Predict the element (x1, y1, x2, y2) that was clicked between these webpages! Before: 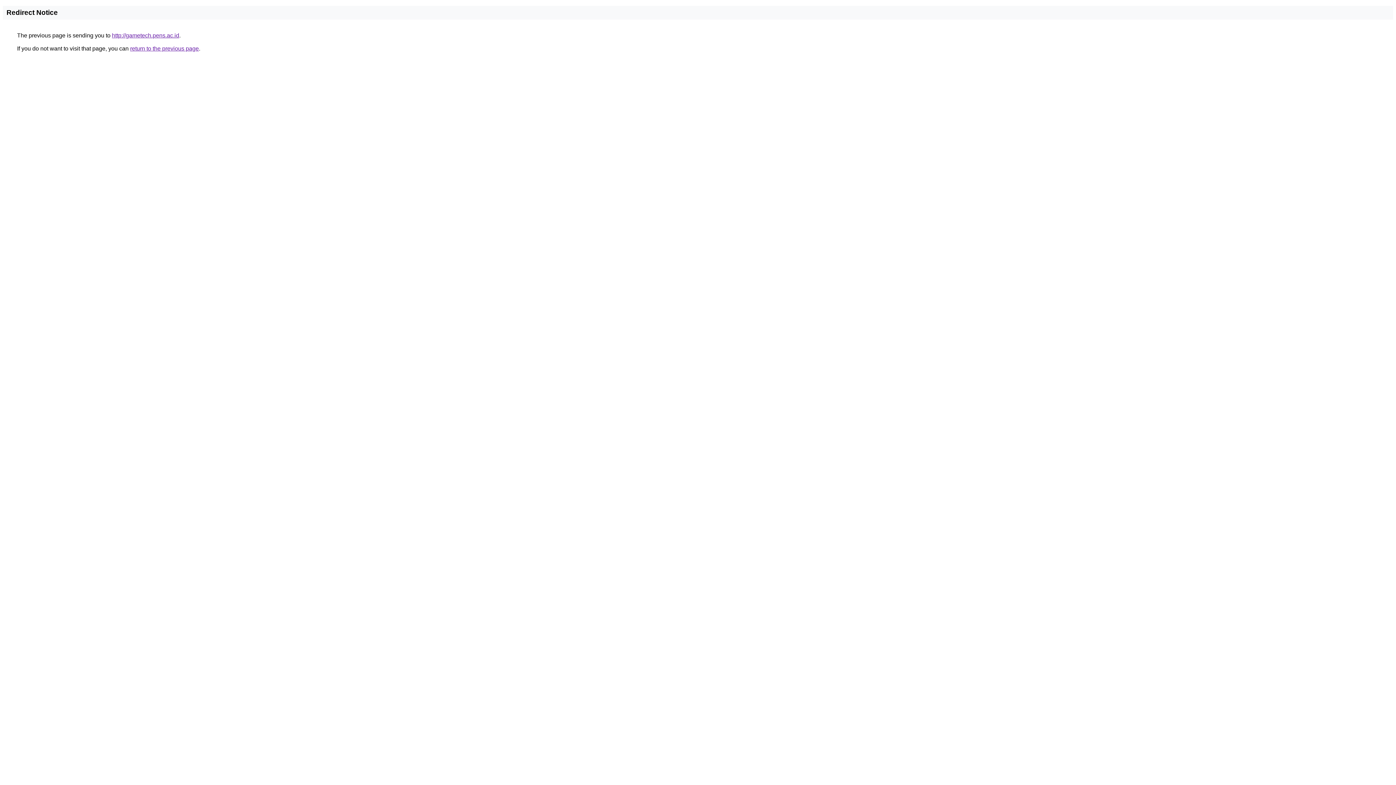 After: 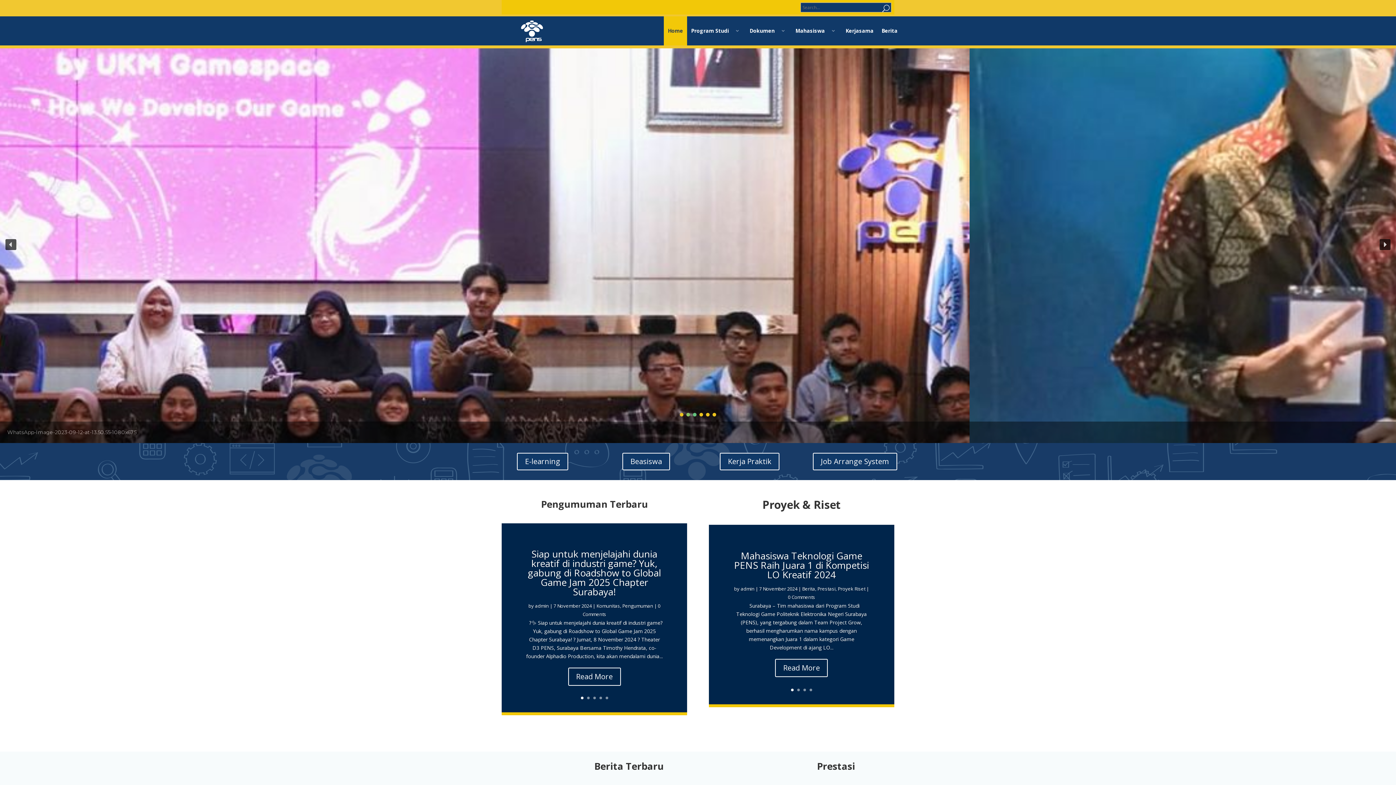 Action: label: http://gametech.pens.ac.id bbox: (112, 32, 179, 38)